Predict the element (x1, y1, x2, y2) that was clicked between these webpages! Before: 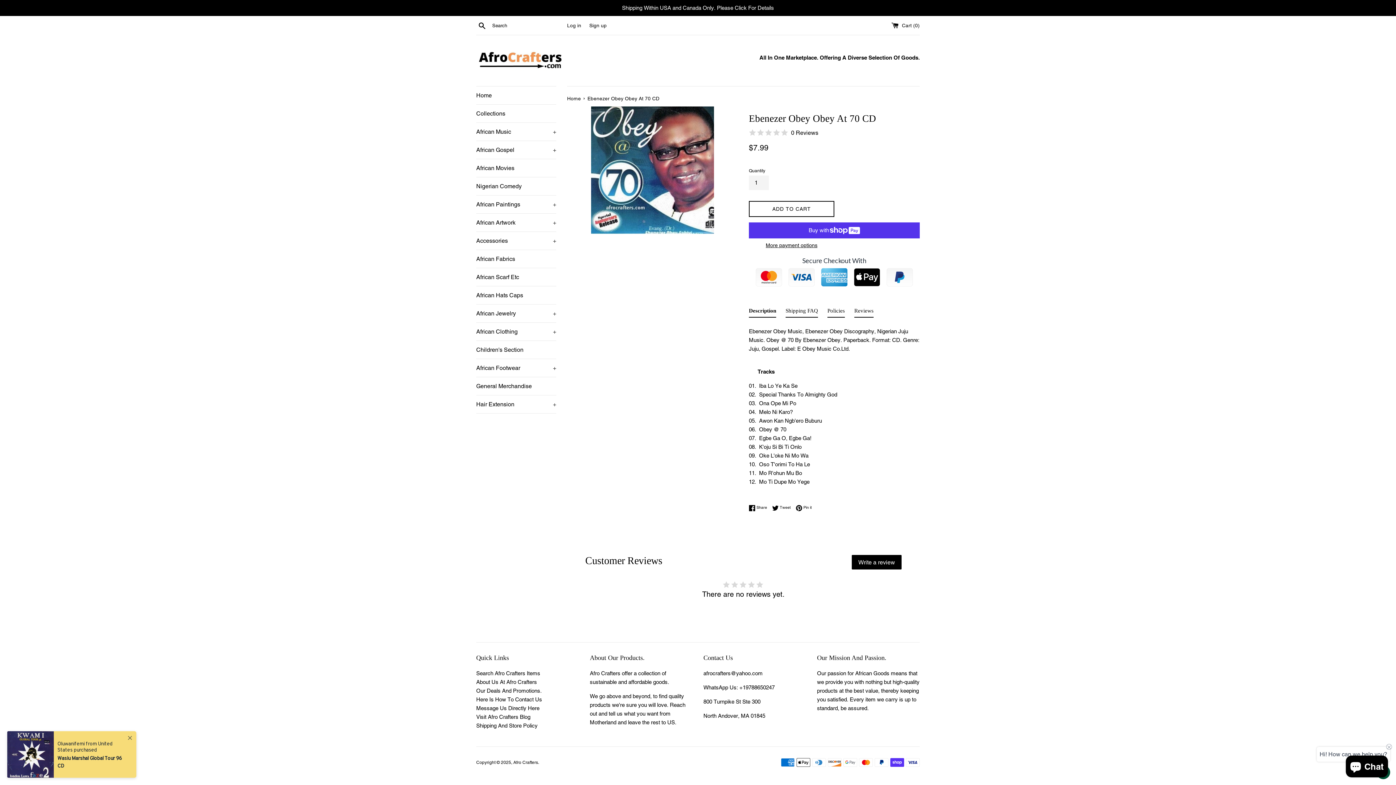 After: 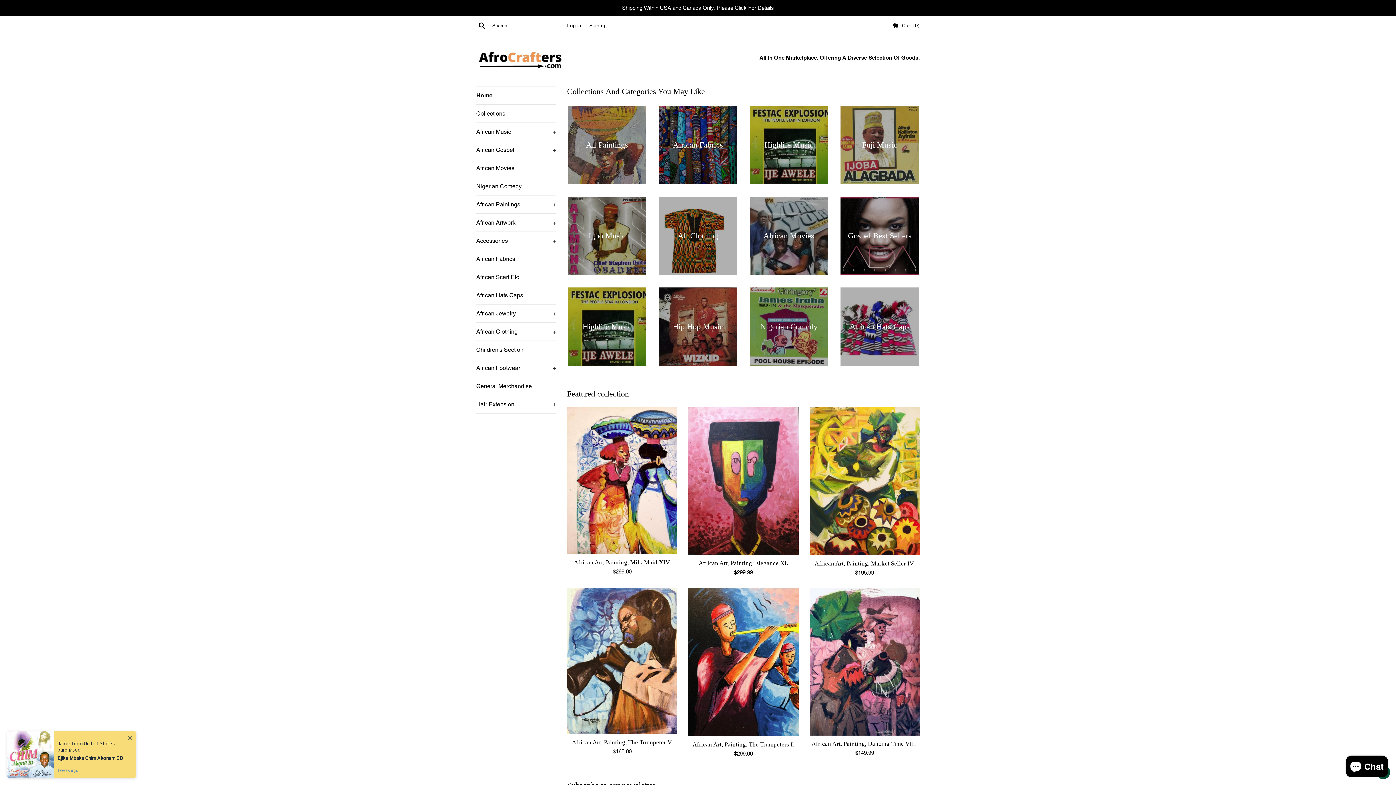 Action: label: Home bbox: (476, 86, 556, 104)